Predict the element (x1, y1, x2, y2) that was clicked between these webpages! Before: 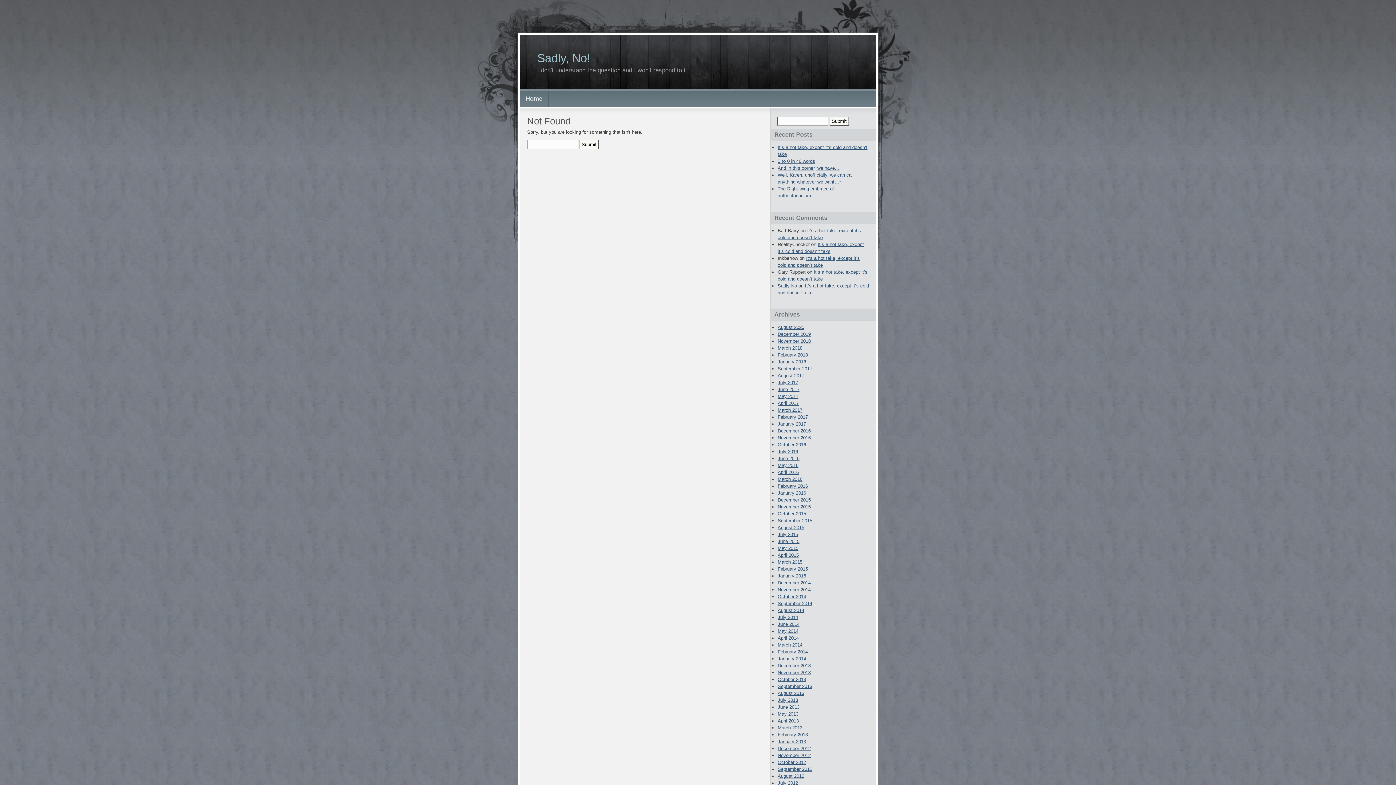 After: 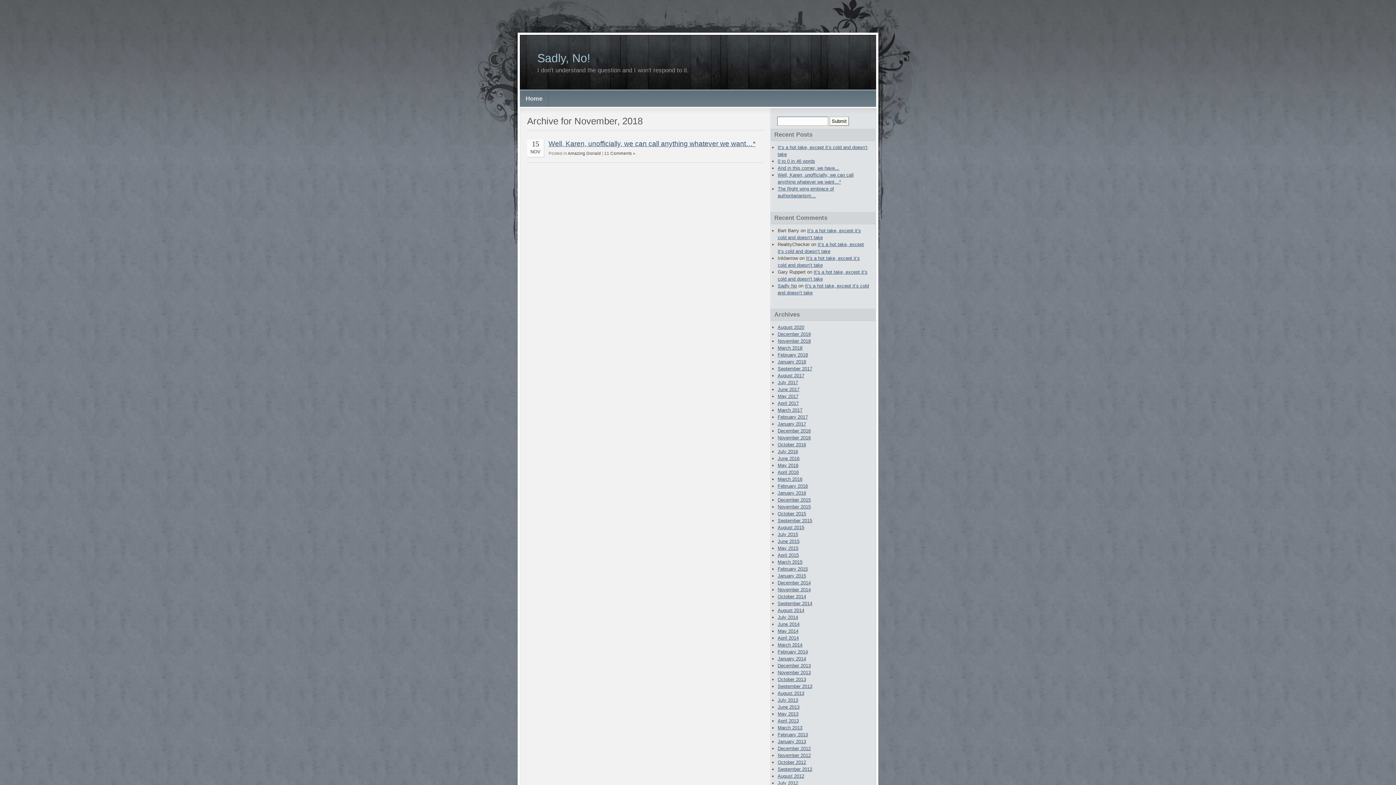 Action: label: November 2018 bbox: (777, 338, 810, 344)